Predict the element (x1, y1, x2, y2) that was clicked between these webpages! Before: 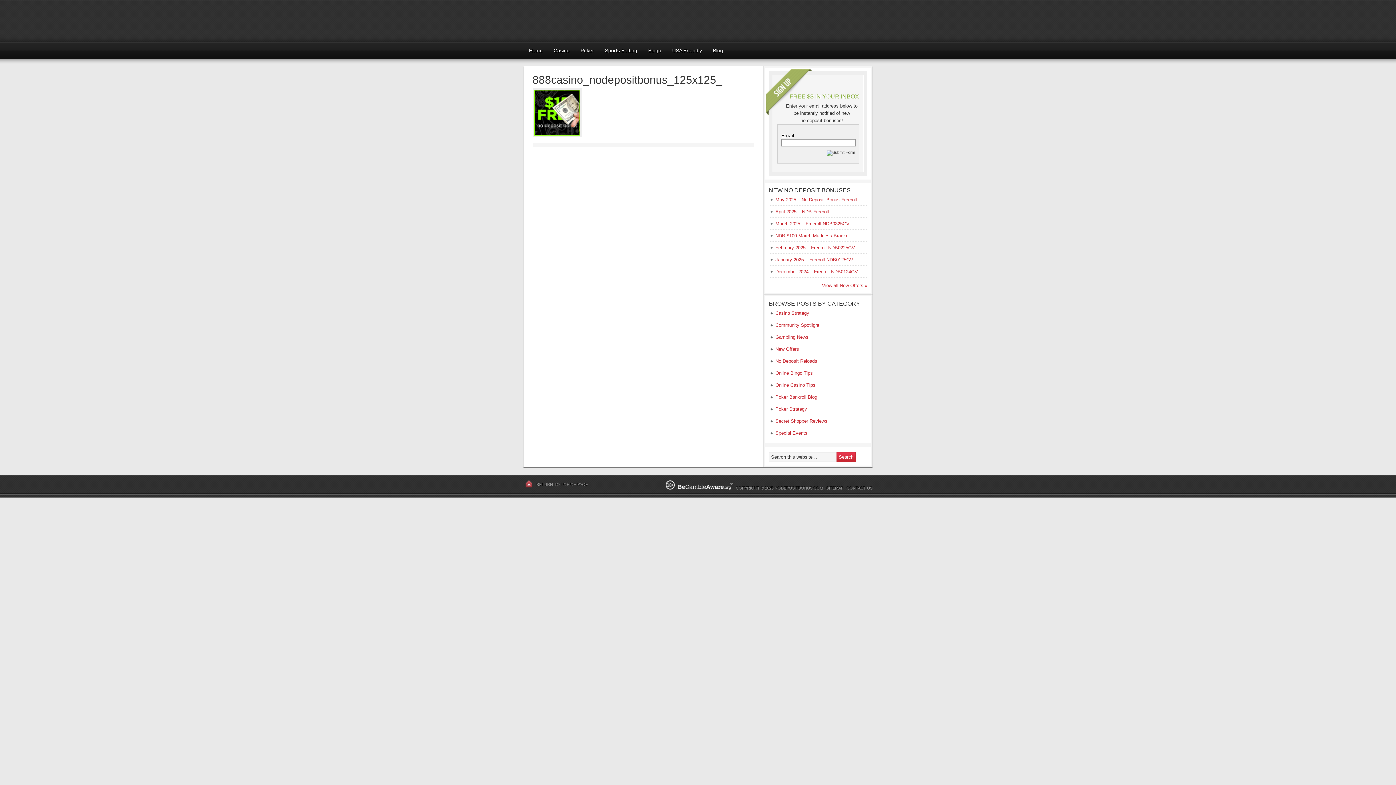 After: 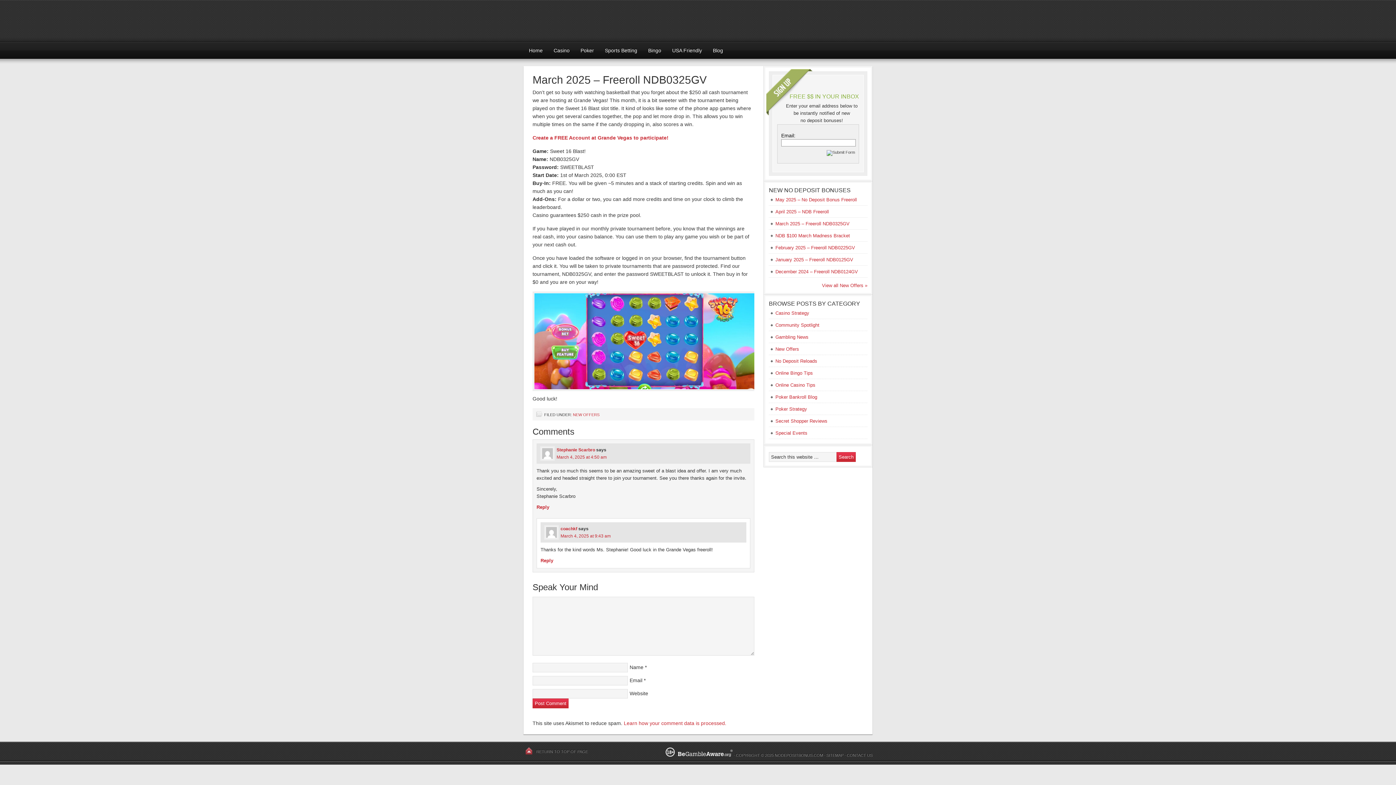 Action: label: March 2025 – Freeroll NDB0325GV bbox: (775, 221, 849, 226)